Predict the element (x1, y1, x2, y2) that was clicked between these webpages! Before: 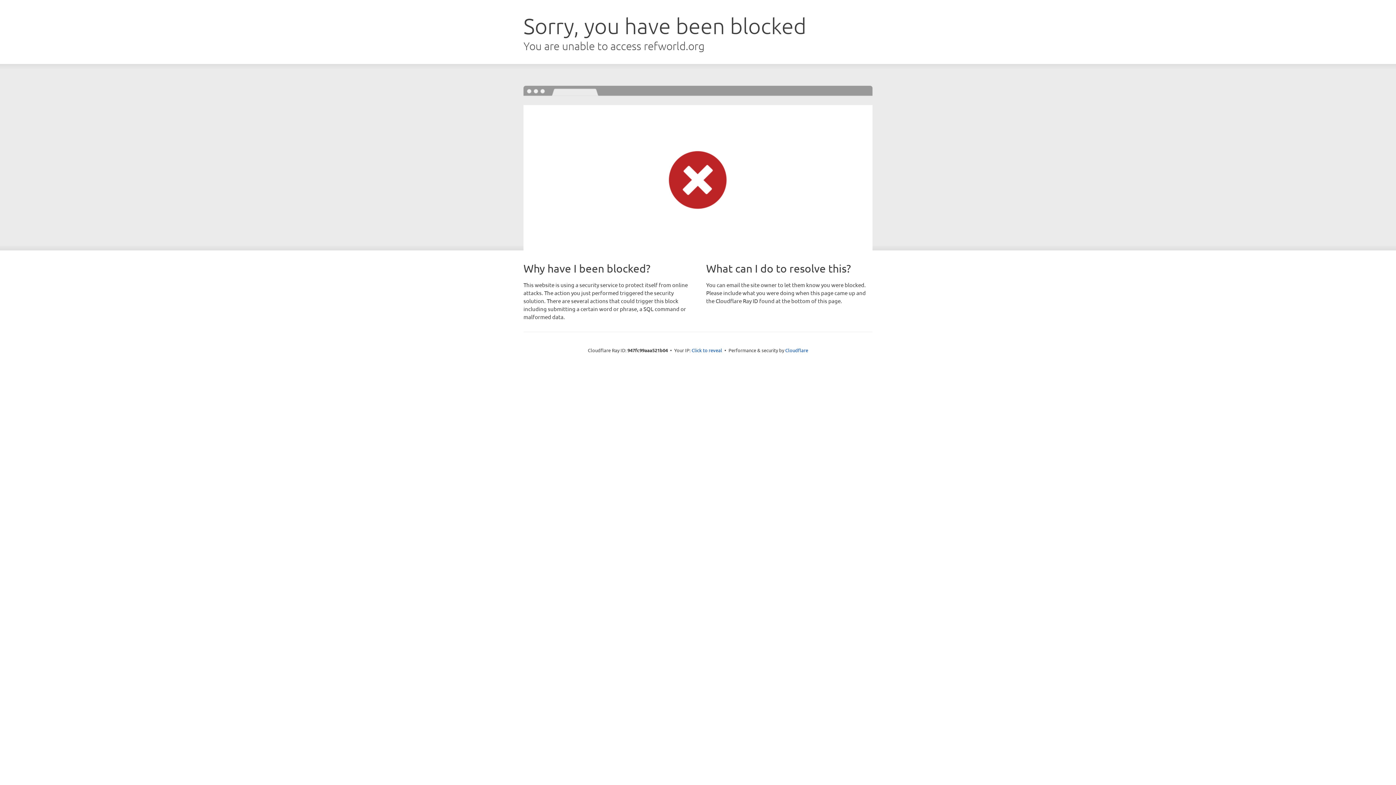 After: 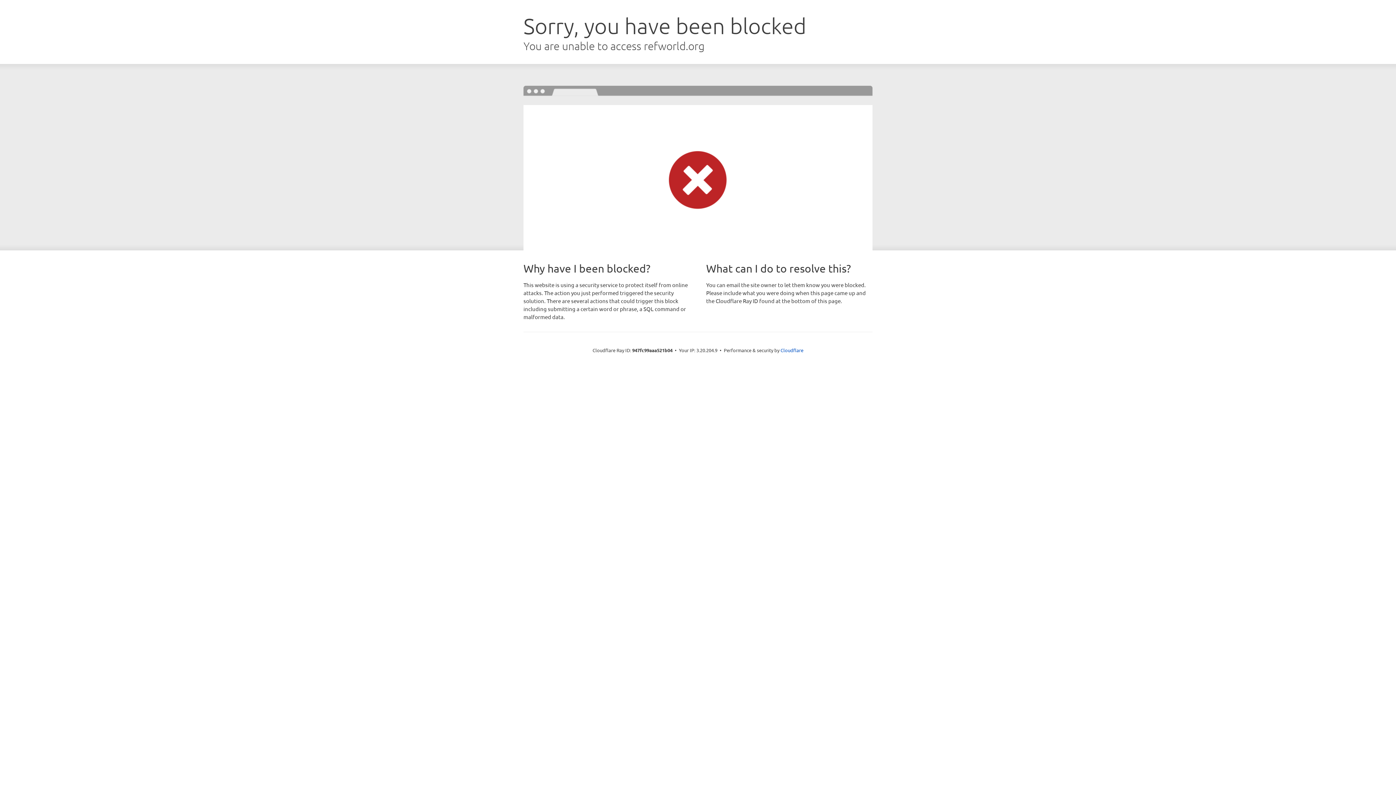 Action: bbox: (691, 346, 722, 353) label: Click to reveal